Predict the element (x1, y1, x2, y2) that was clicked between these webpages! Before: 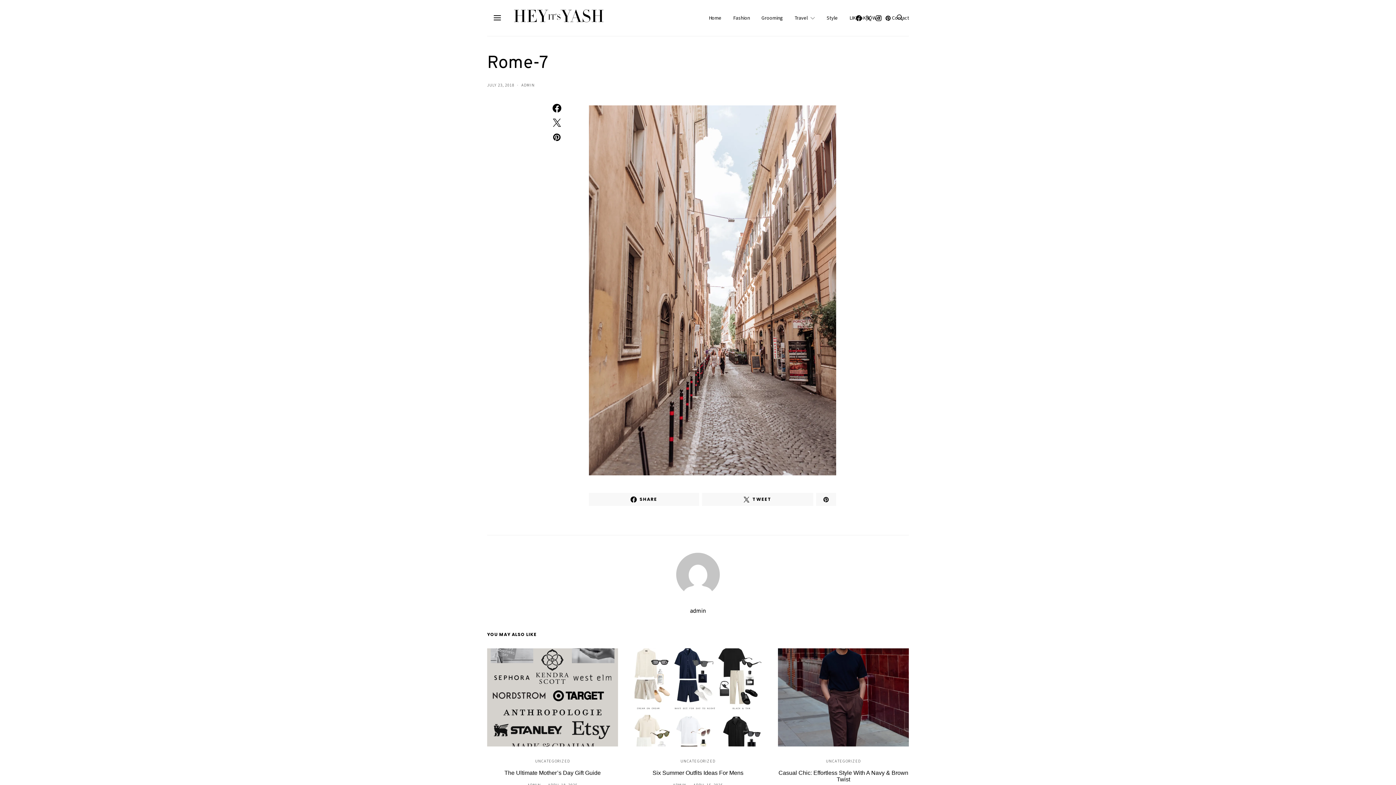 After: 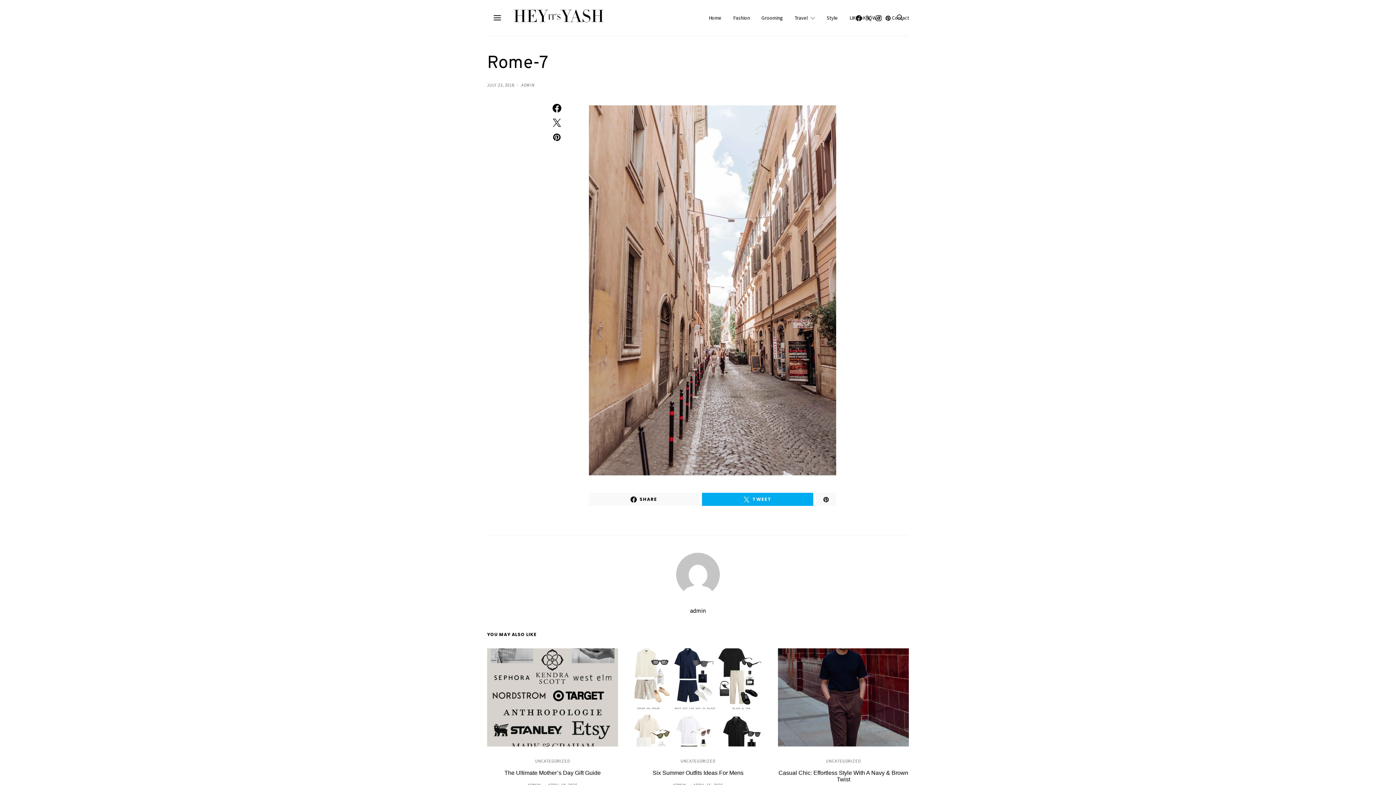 Action: label: TWEET bbox: (702, 493, 813, 506)